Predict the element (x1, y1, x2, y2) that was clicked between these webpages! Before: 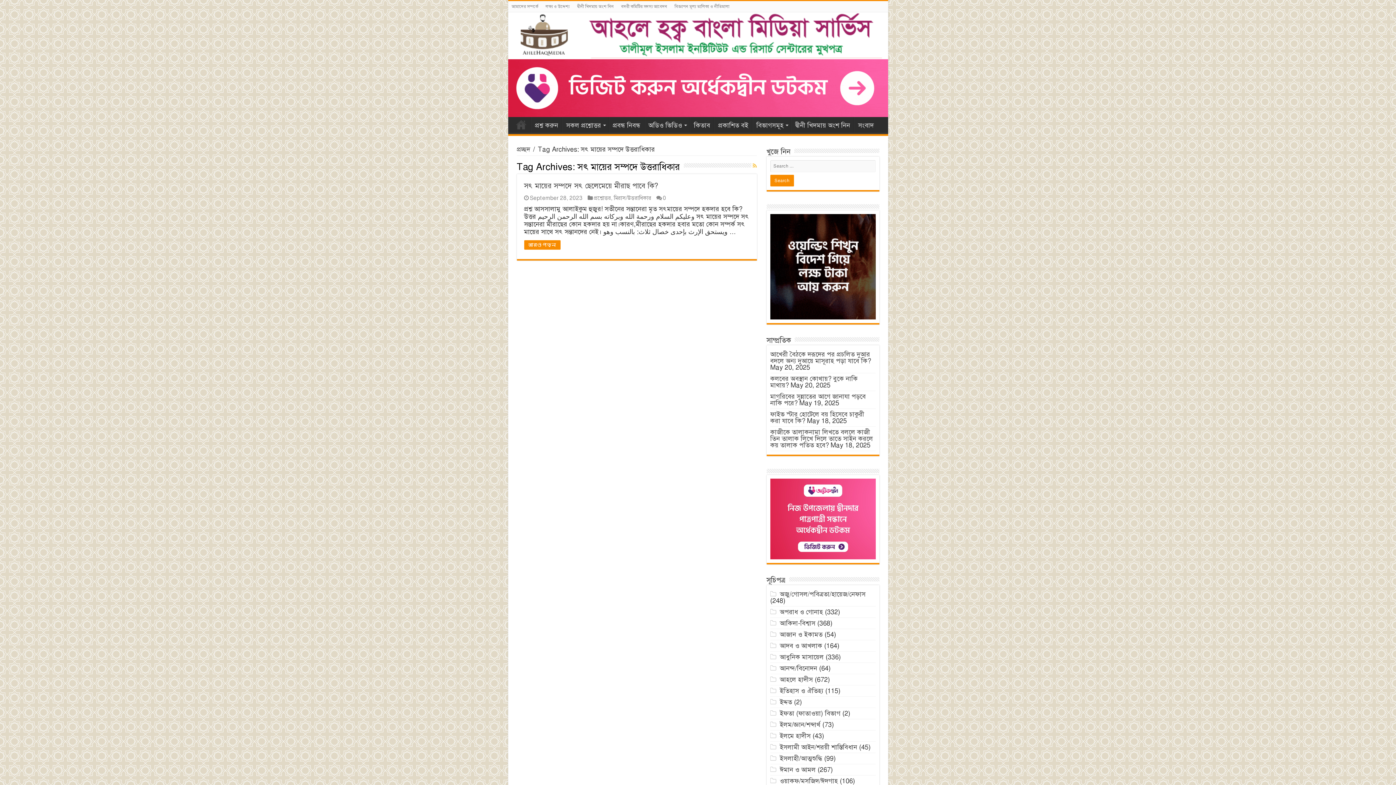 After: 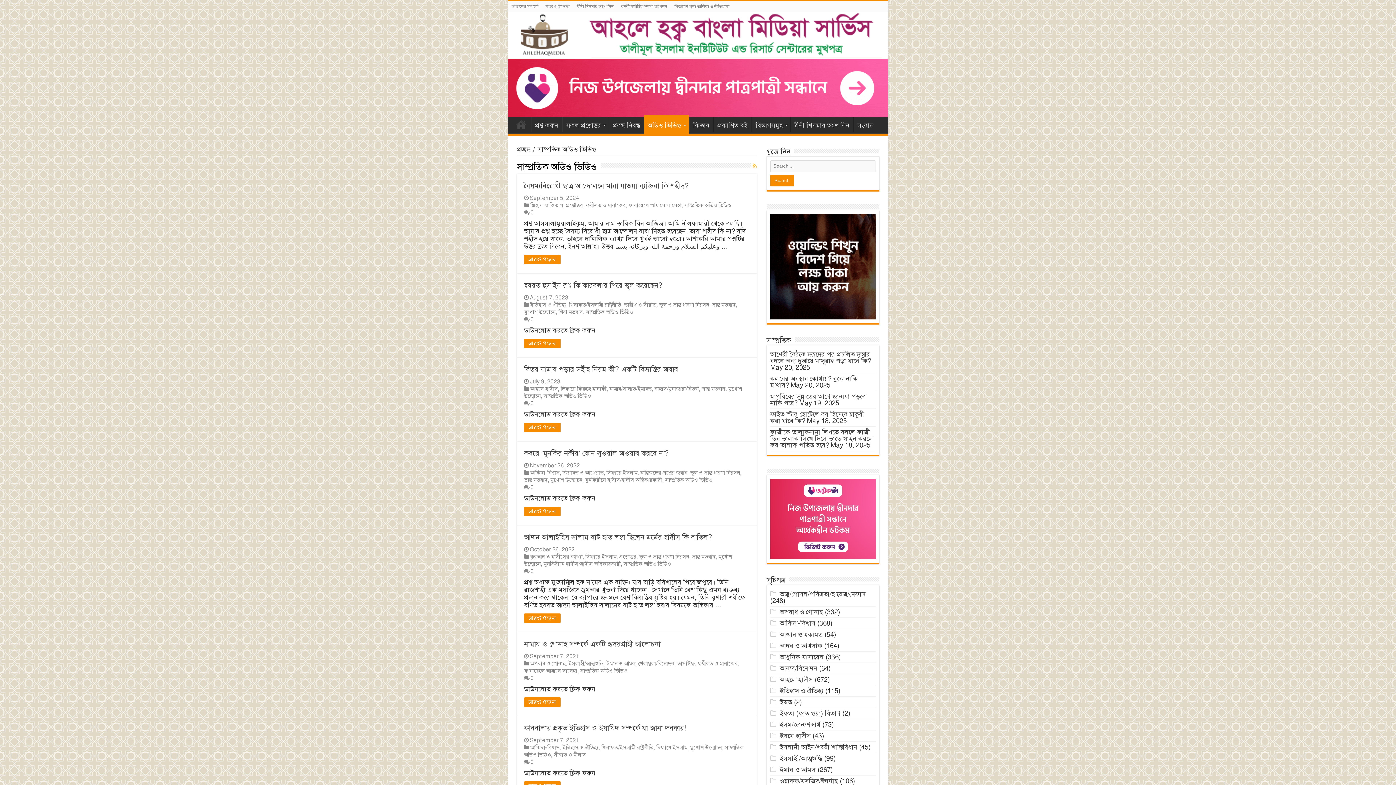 Action: label: অডিও ভিডিও bbox: (644, 117, 689, 132)